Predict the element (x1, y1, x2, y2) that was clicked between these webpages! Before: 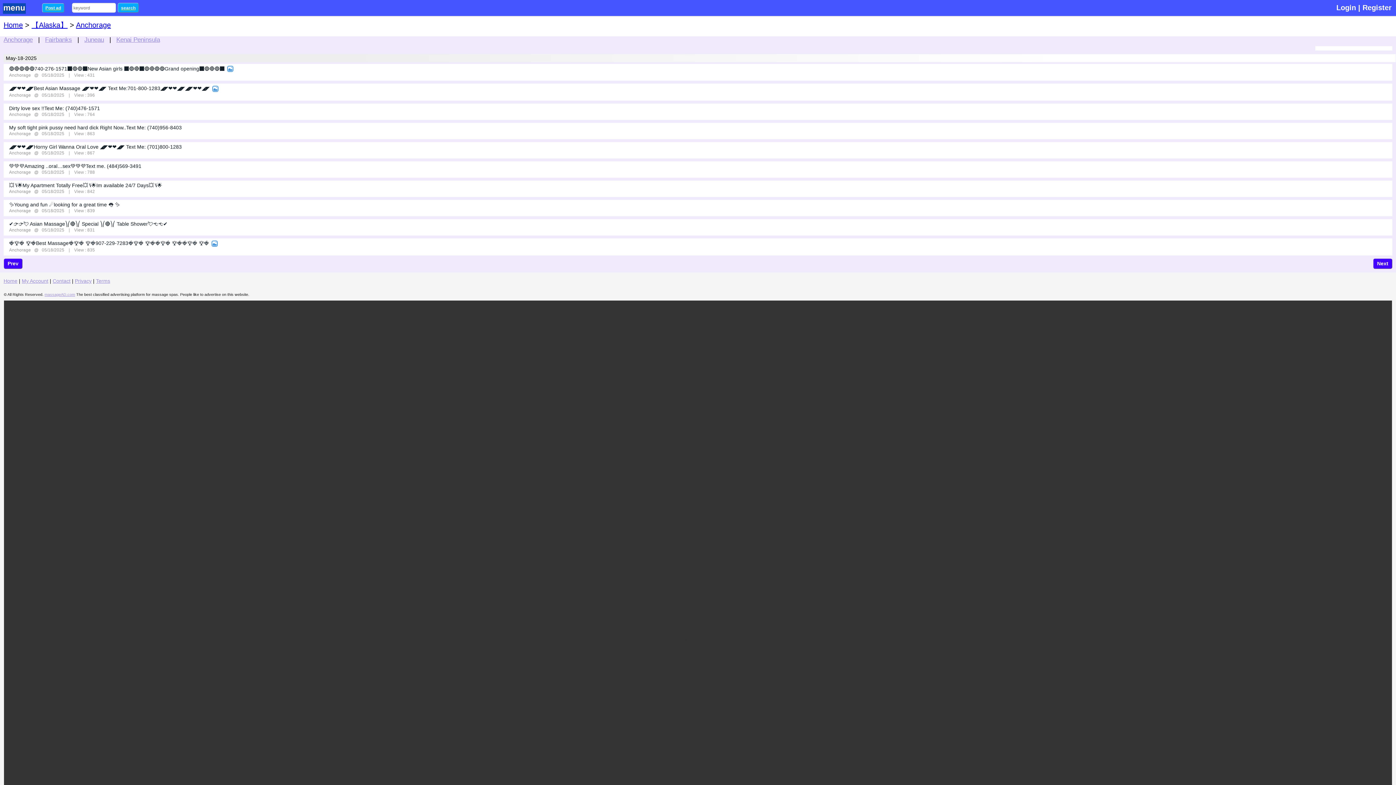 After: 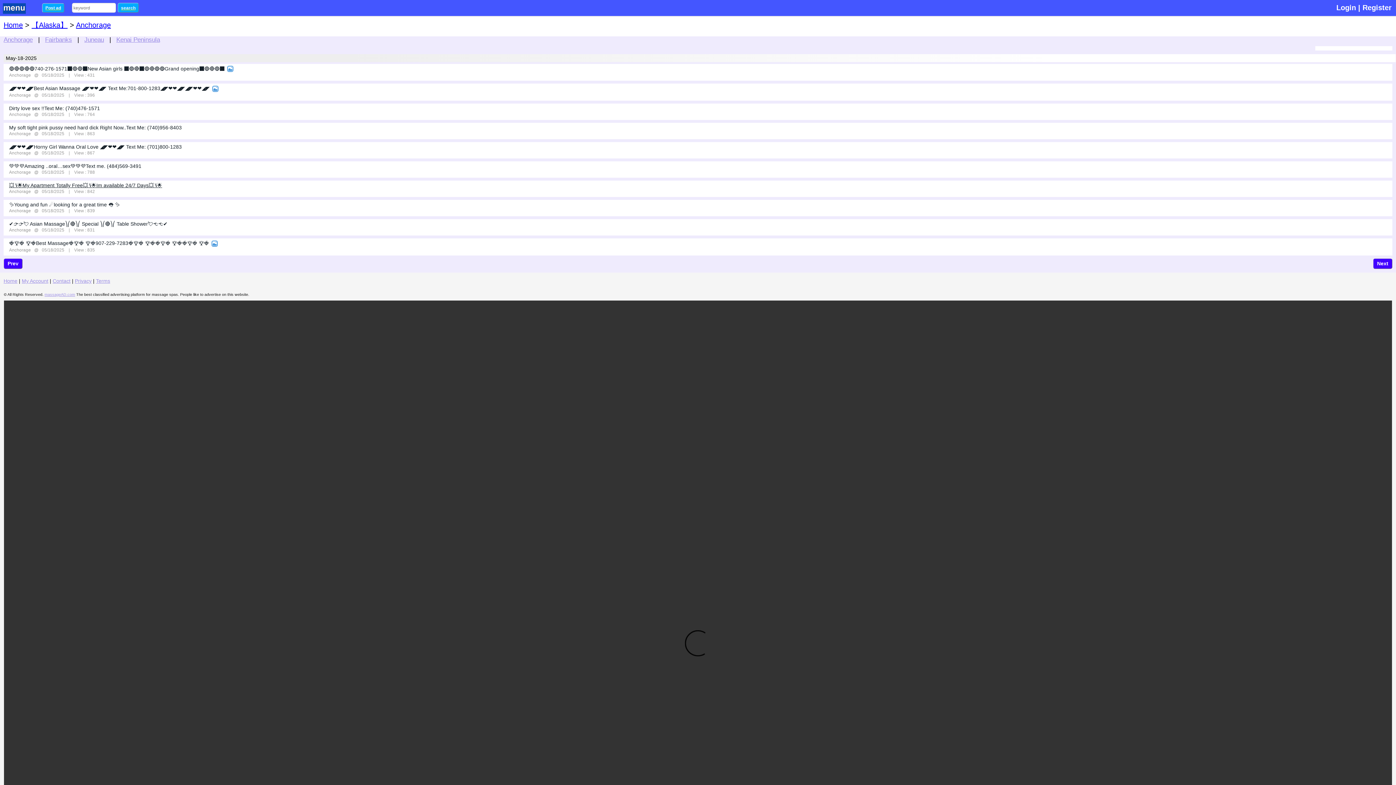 Action: label: 💥⎷🌟My Apartment Totally Free💥⎷🌟Im available 24/7 Days💥⎷🌟 bbox: (9, 182, 162, 188)